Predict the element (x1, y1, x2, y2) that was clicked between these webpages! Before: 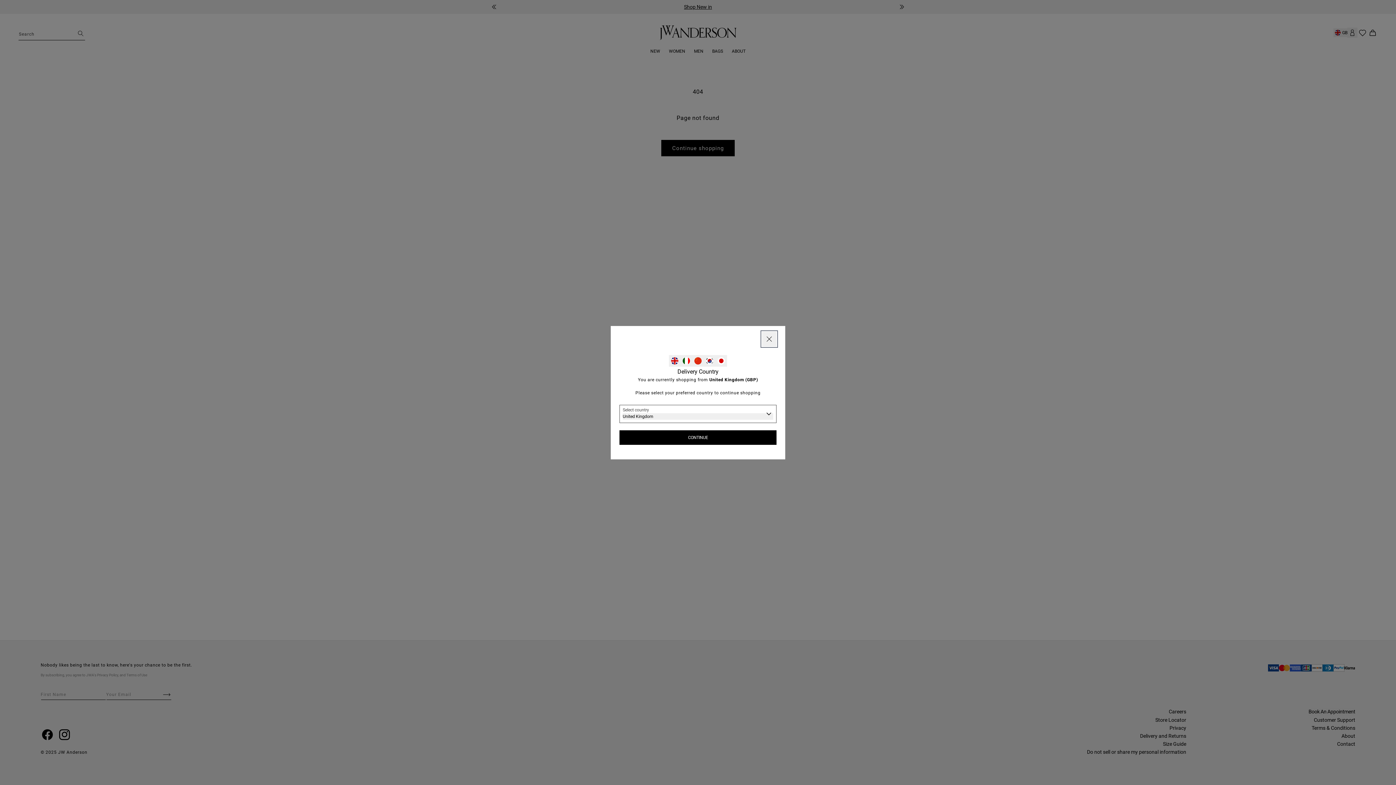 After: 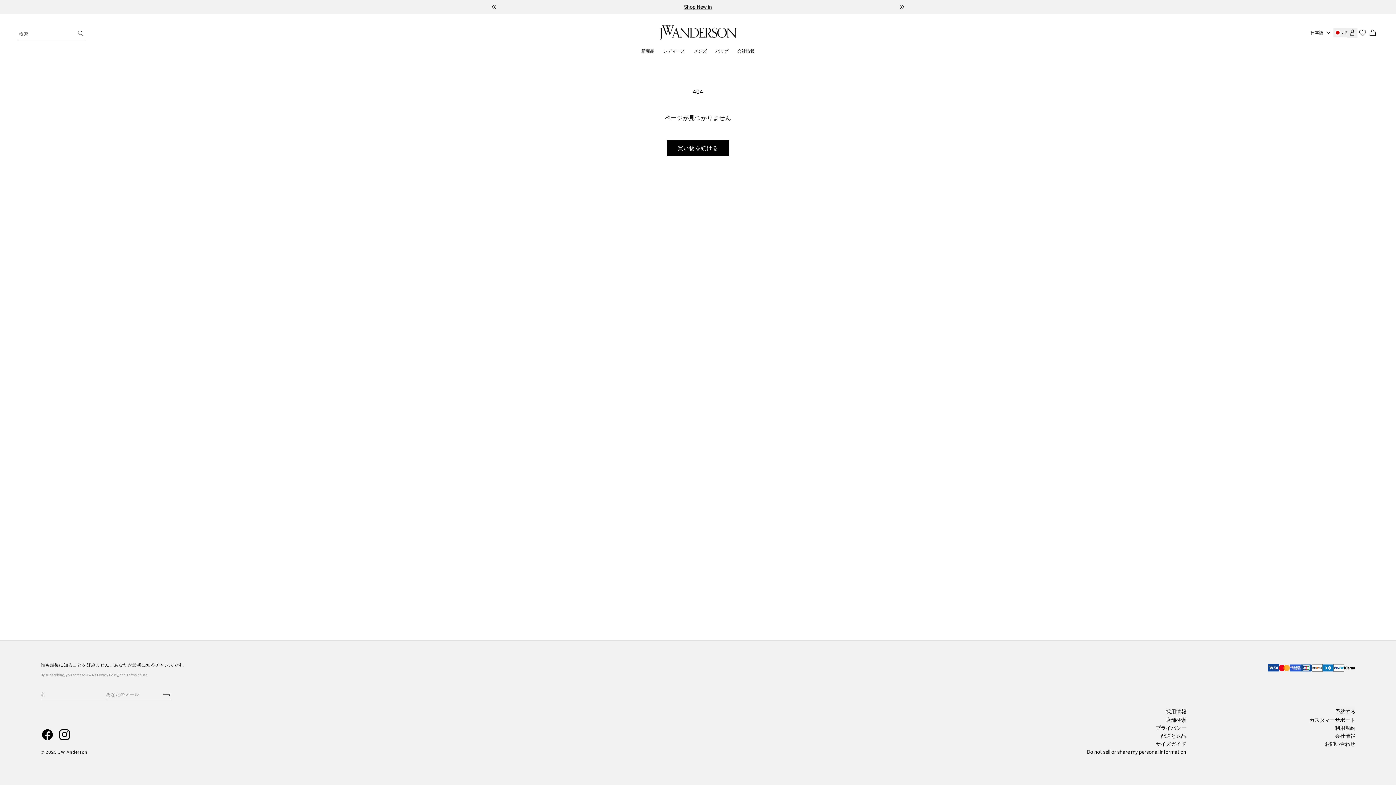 Action: label: Select Japan as your delivery country bbox: (715, 355, 727, 366)